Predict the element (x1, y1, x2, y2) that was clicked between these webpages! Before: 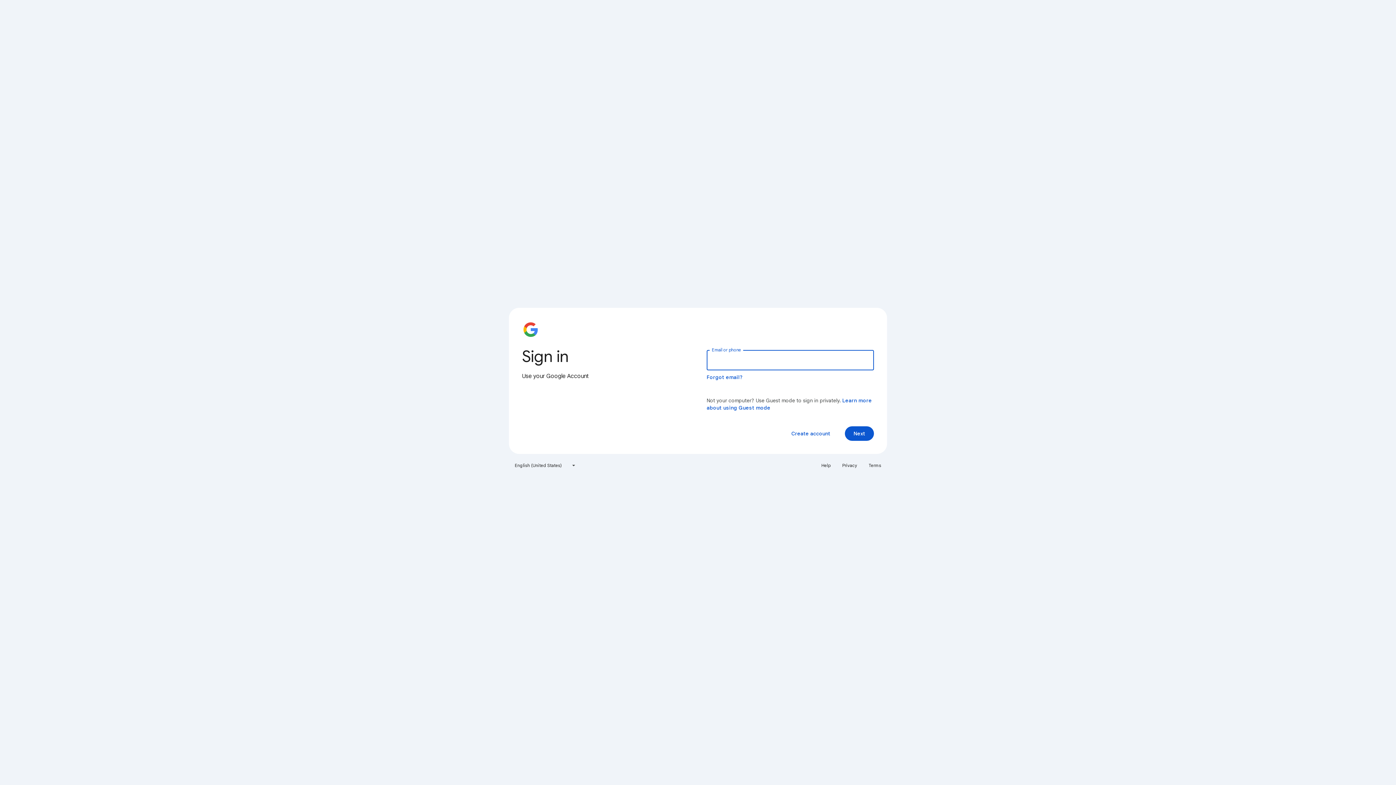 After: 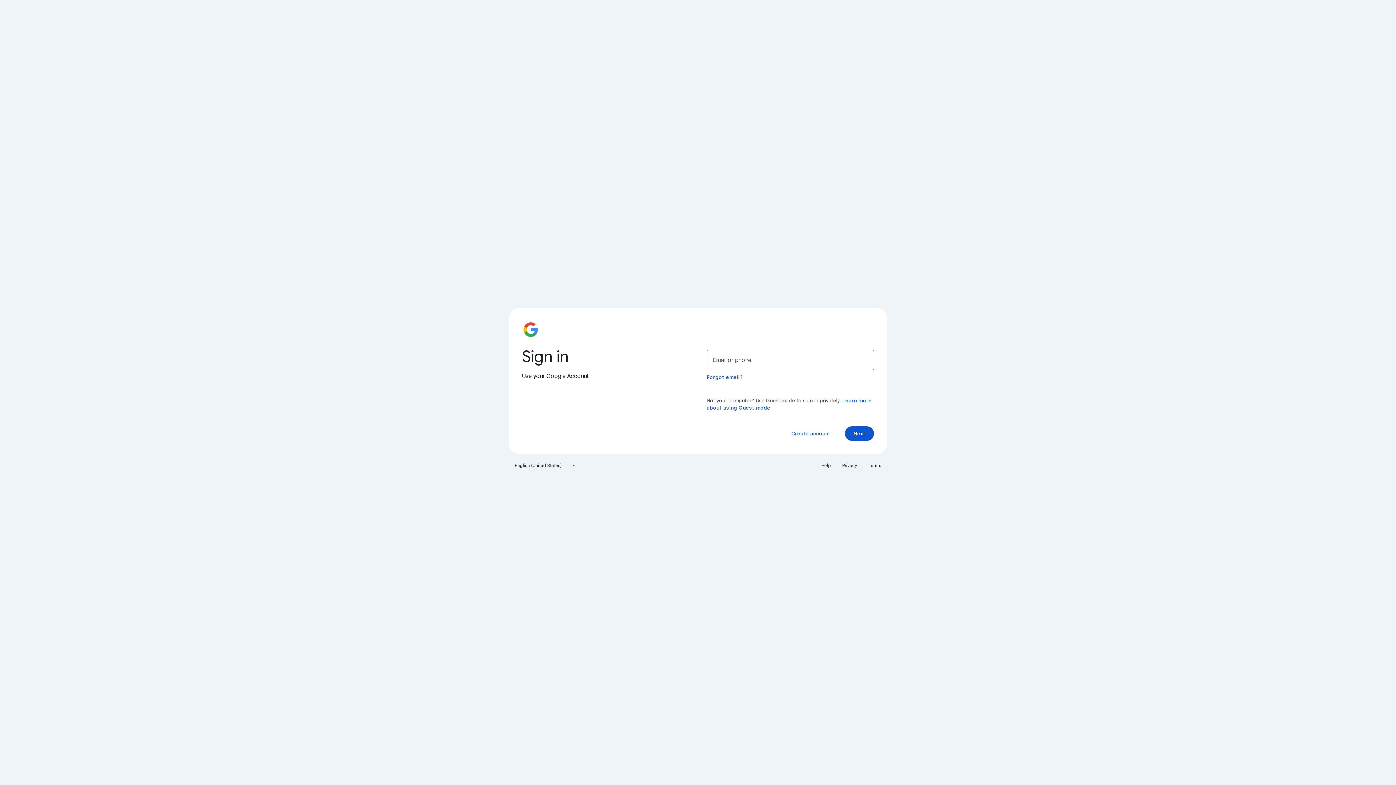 Action: bbox: (864, 460, 885, 471) label: Terms